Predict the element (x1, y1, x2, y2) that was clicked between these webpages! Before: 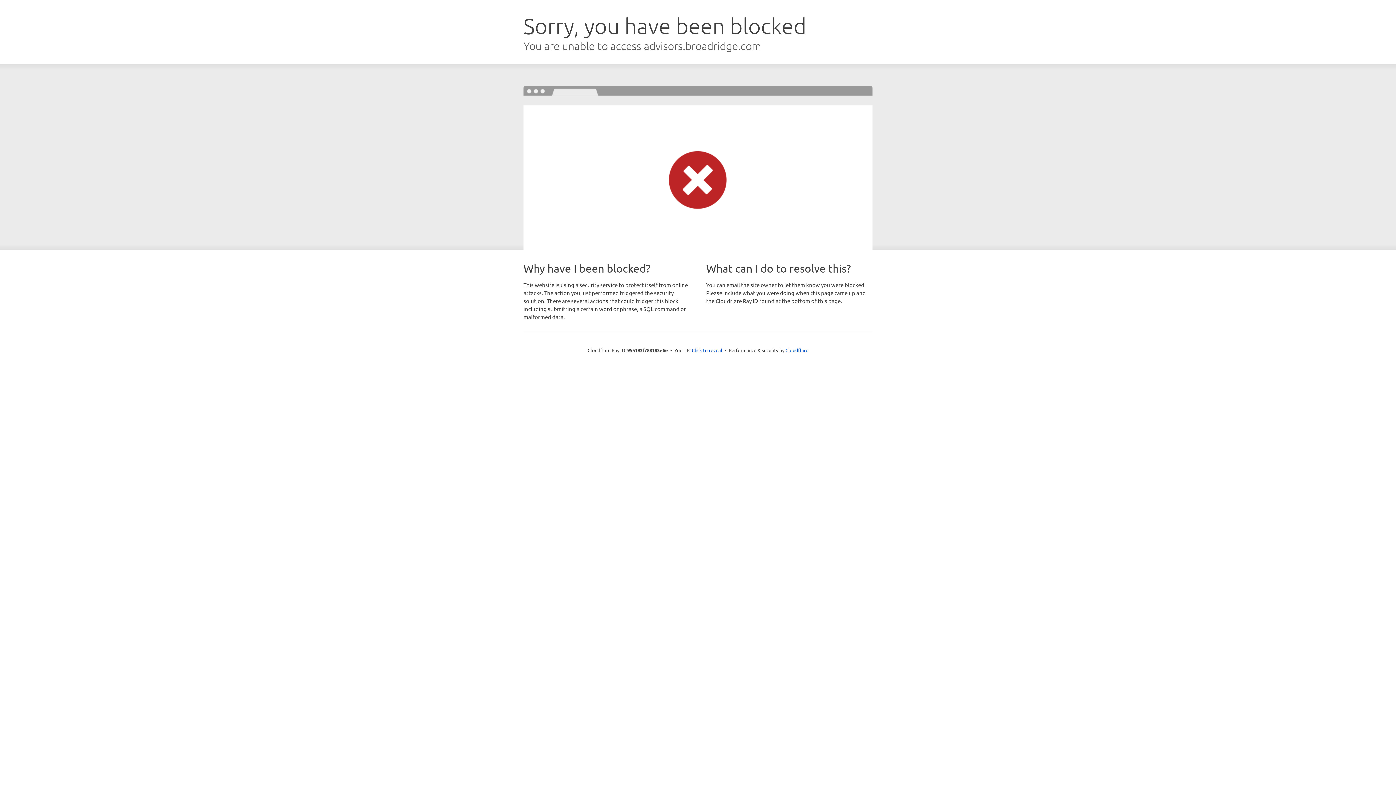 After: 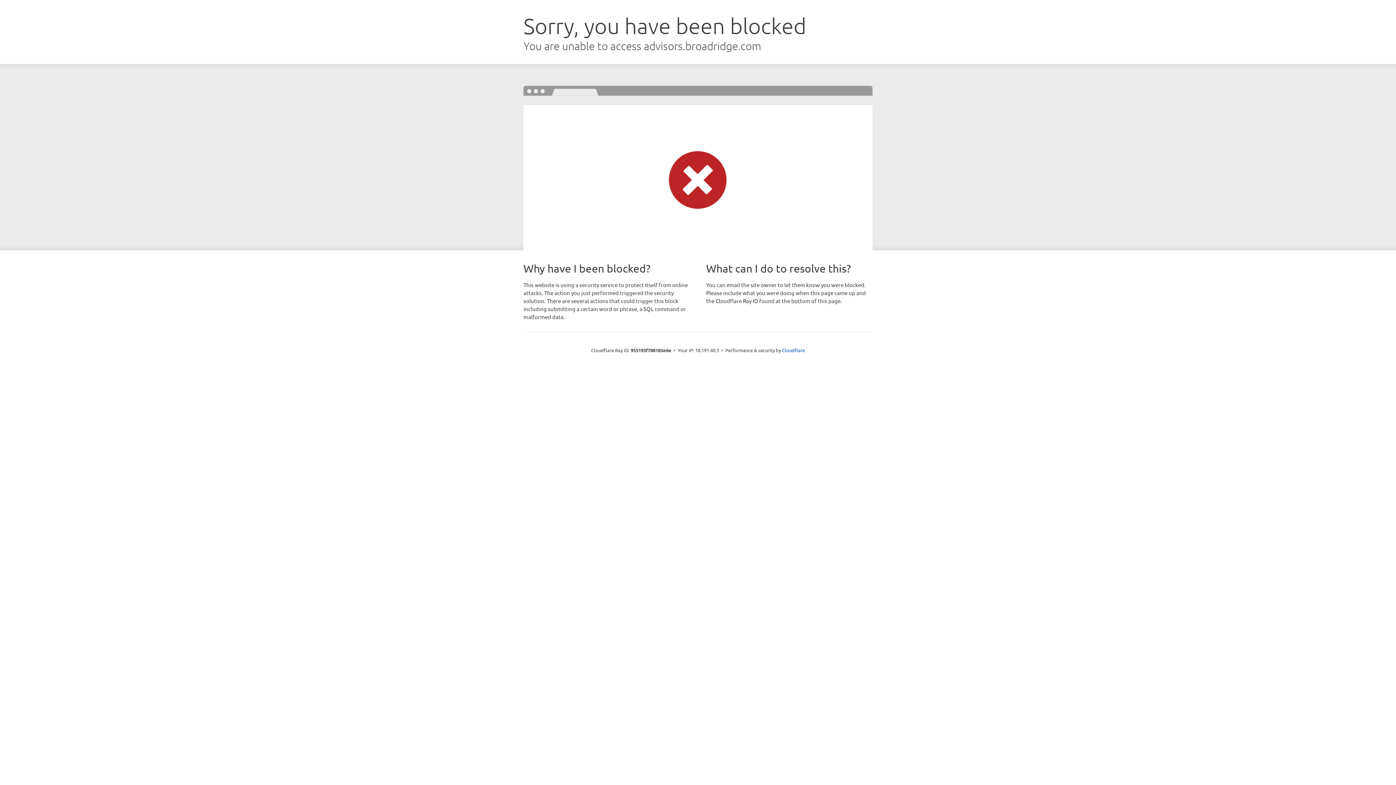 Action: label: Click to reveal bbox: (692, 346, 722, 353)